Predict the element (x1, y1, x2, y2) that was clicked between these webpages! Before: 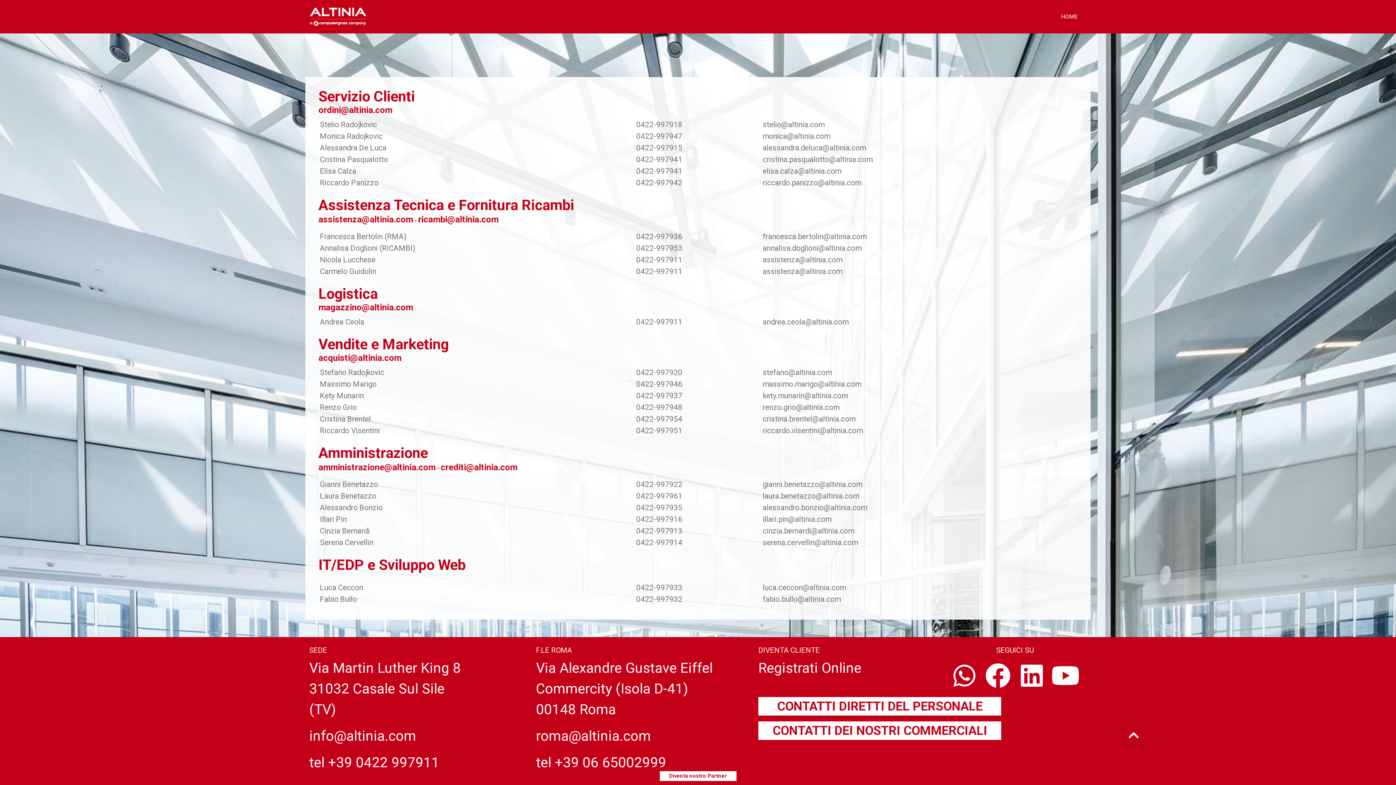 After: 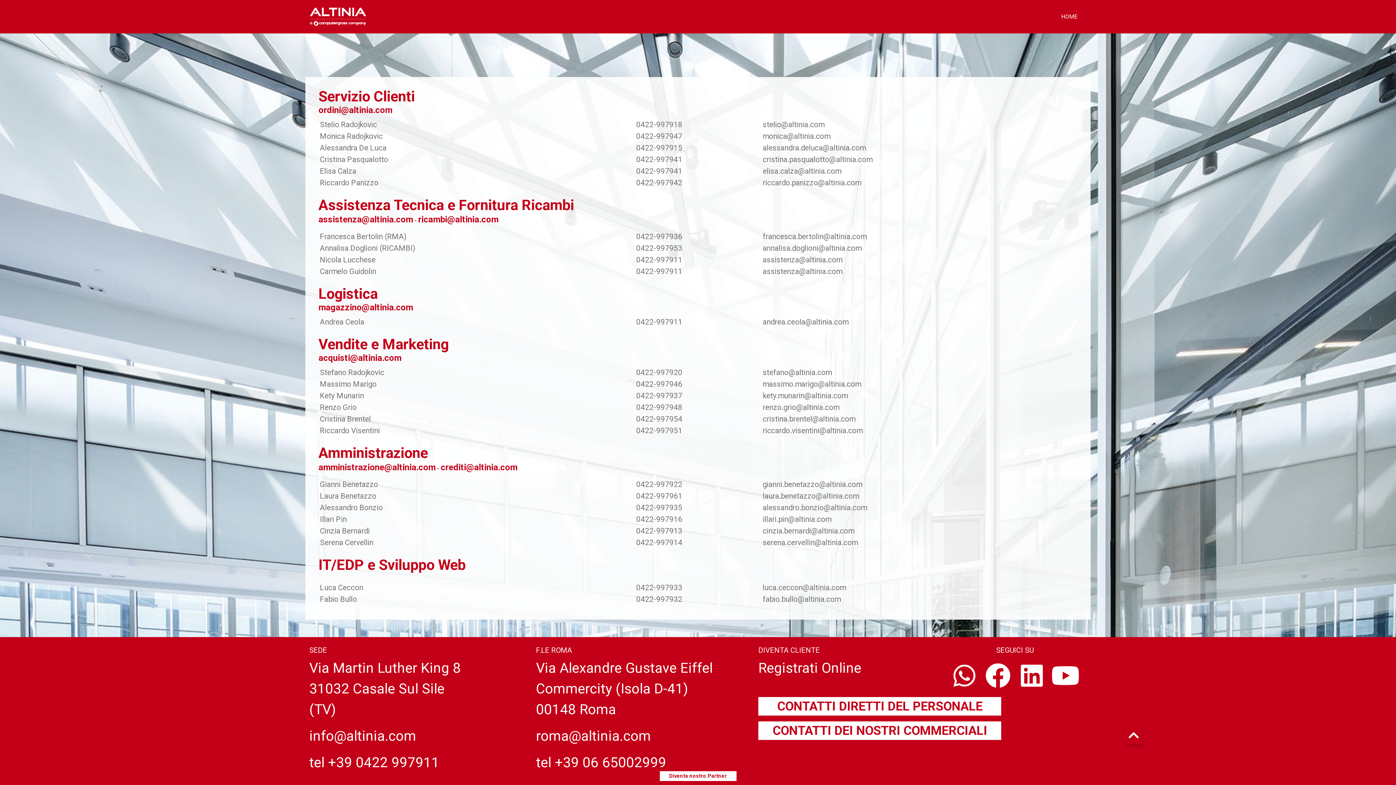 Action: label: amministrazione@altinia.com bbox: (318, 462, 435, 472)